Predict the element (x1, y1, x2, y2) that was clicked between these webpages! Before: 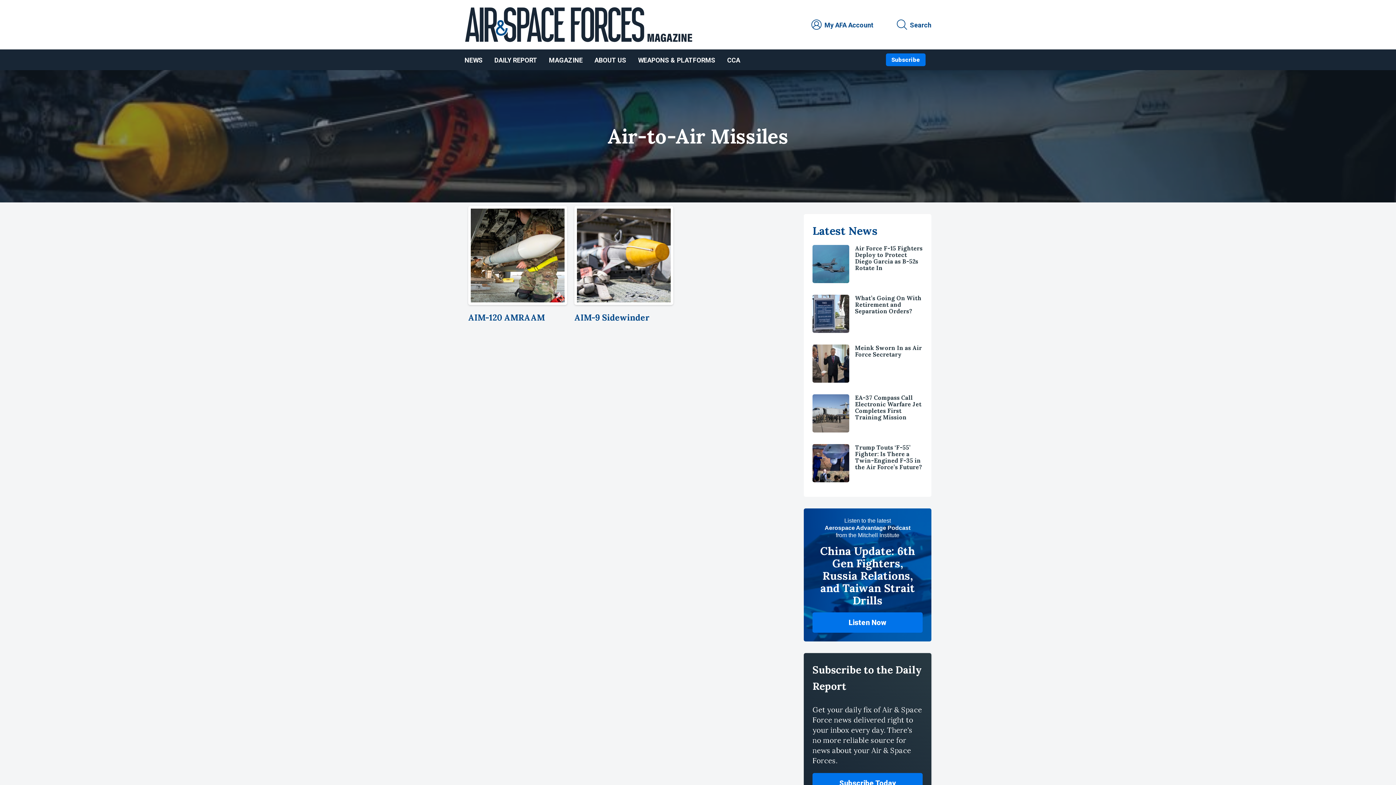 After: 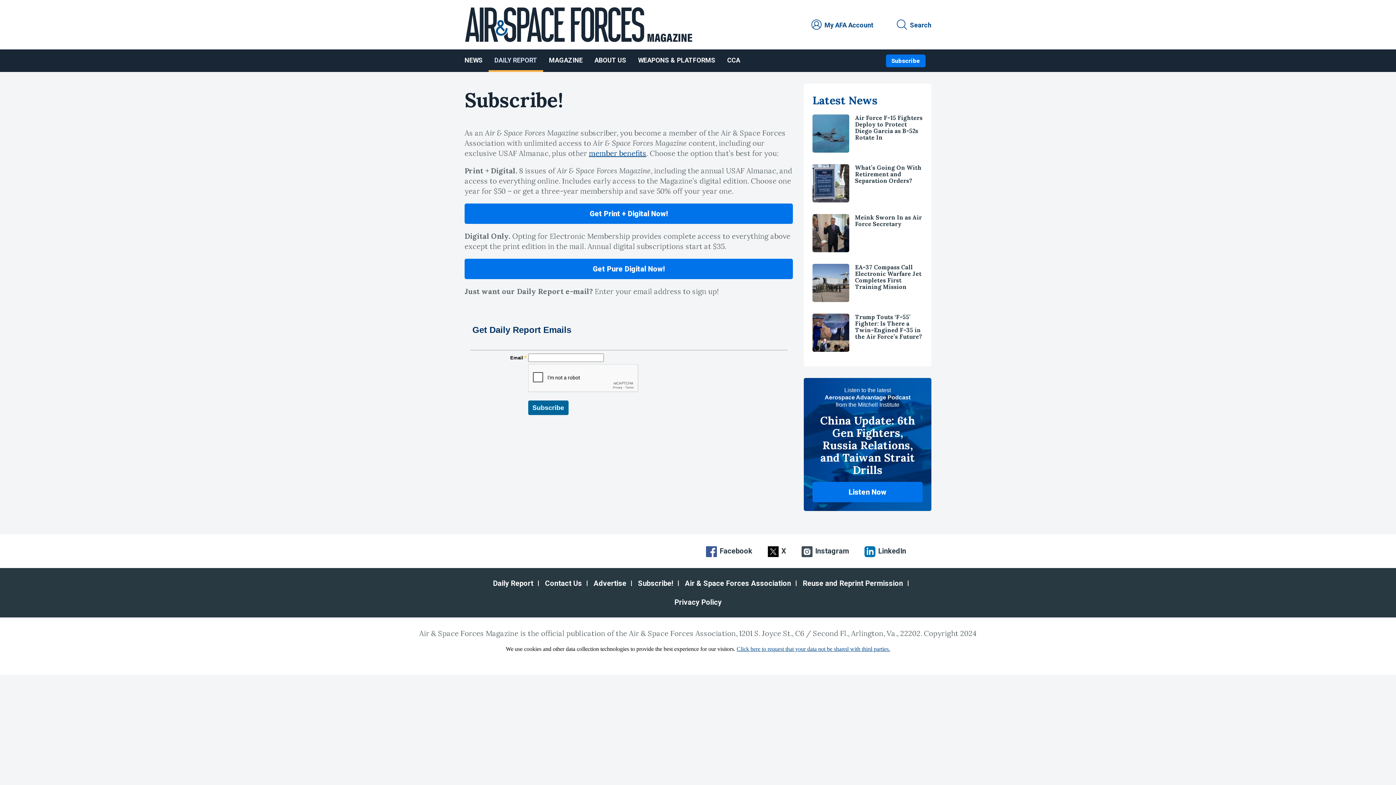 Action: bbox: (886, 53, 925, 66) label: Subscribe